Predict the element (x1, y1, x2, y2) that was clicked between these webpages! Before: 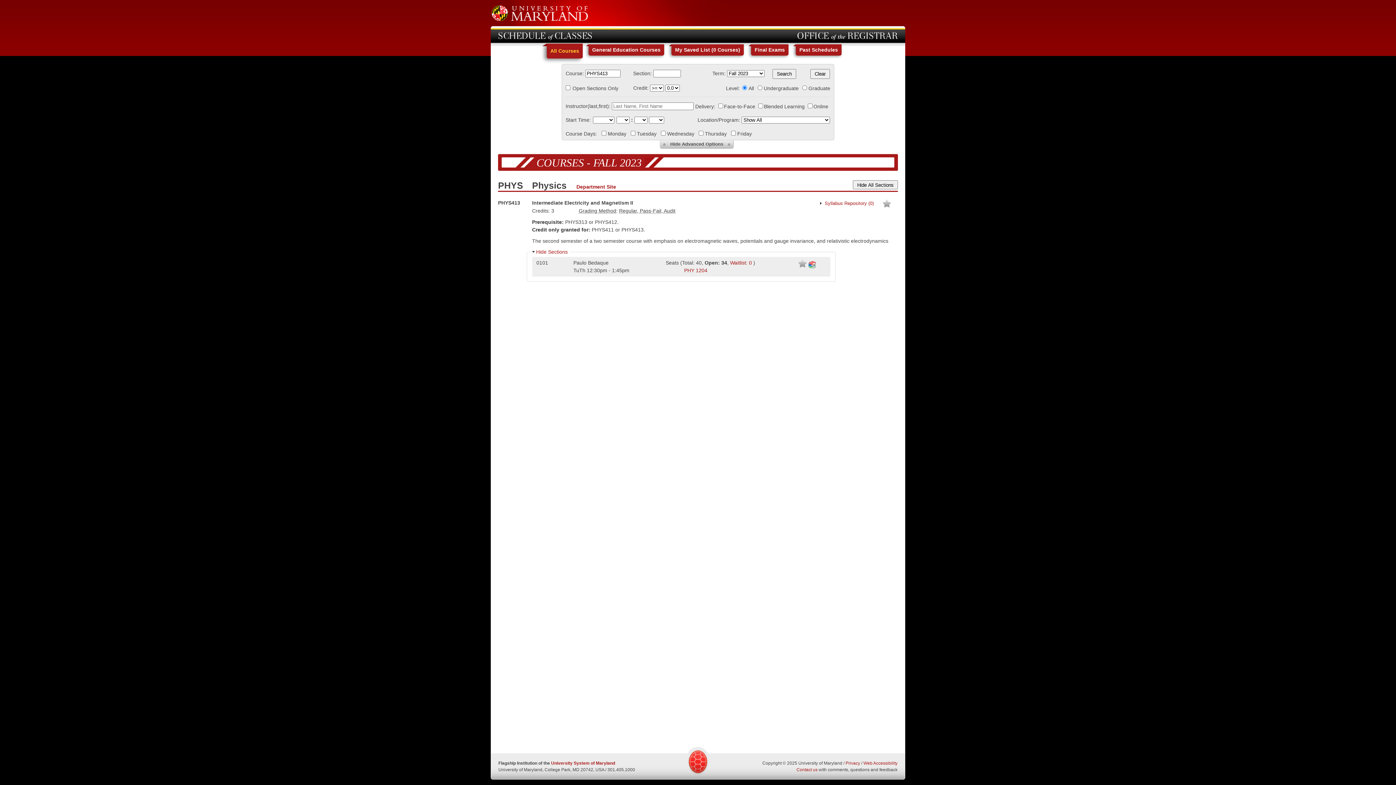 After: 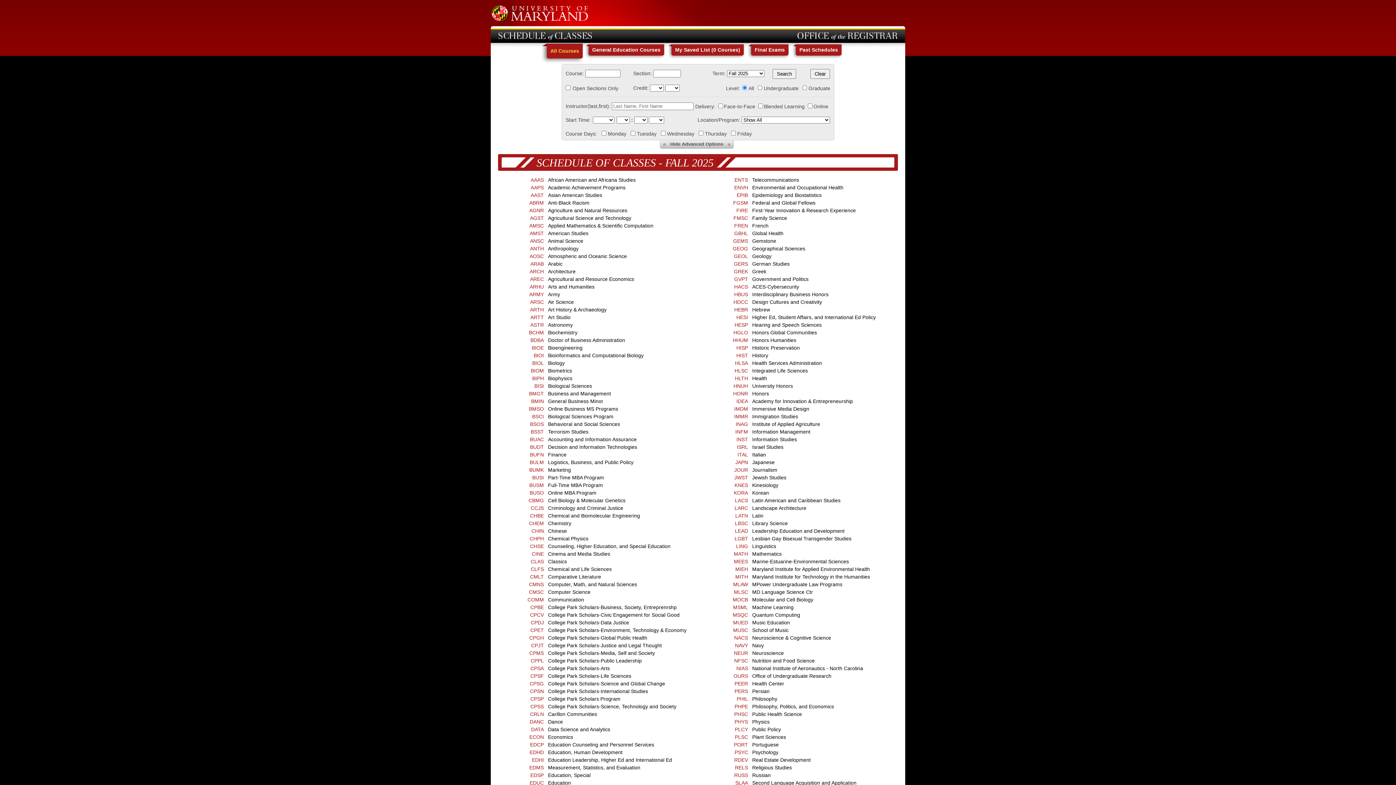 Action: label: SCHEDULE of CLASSES bbox: (498, 32, 592, 41)